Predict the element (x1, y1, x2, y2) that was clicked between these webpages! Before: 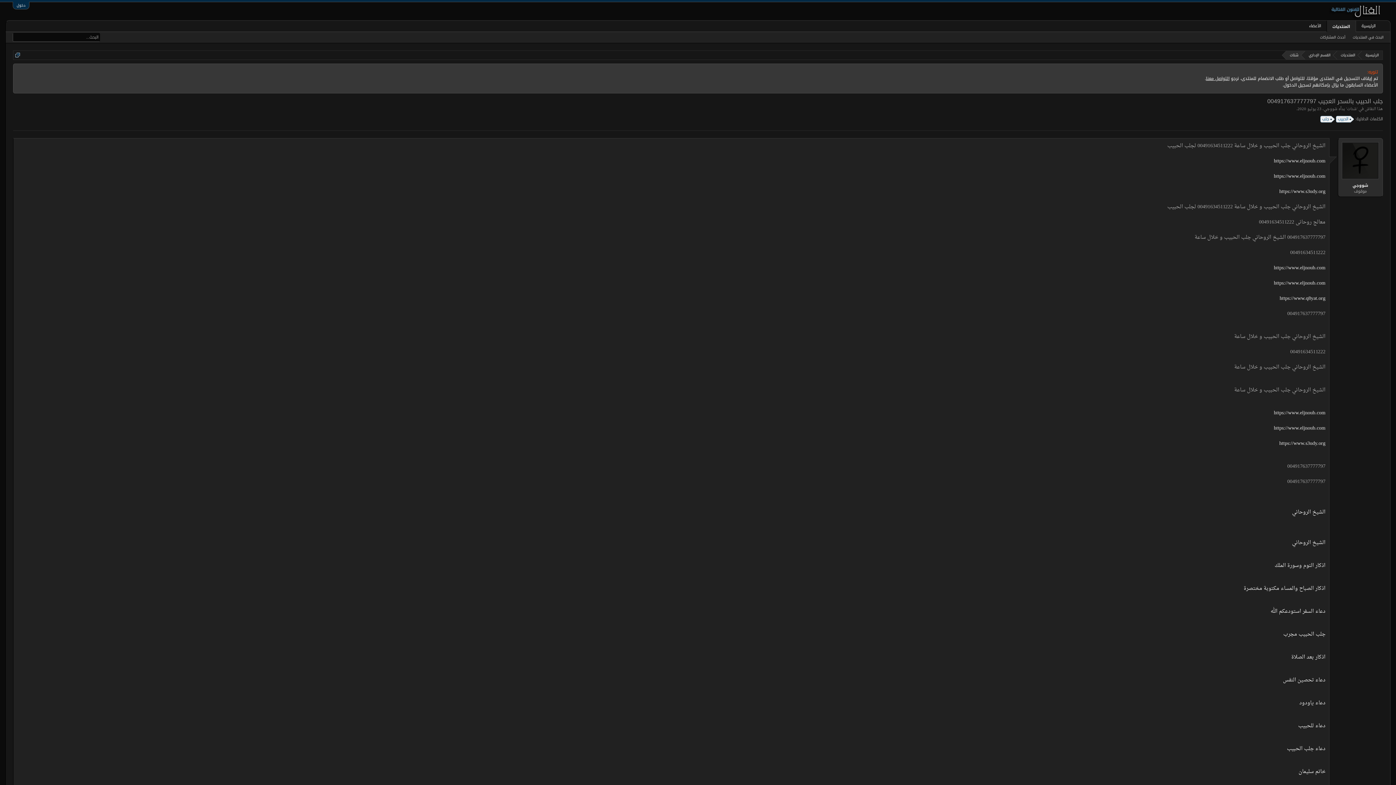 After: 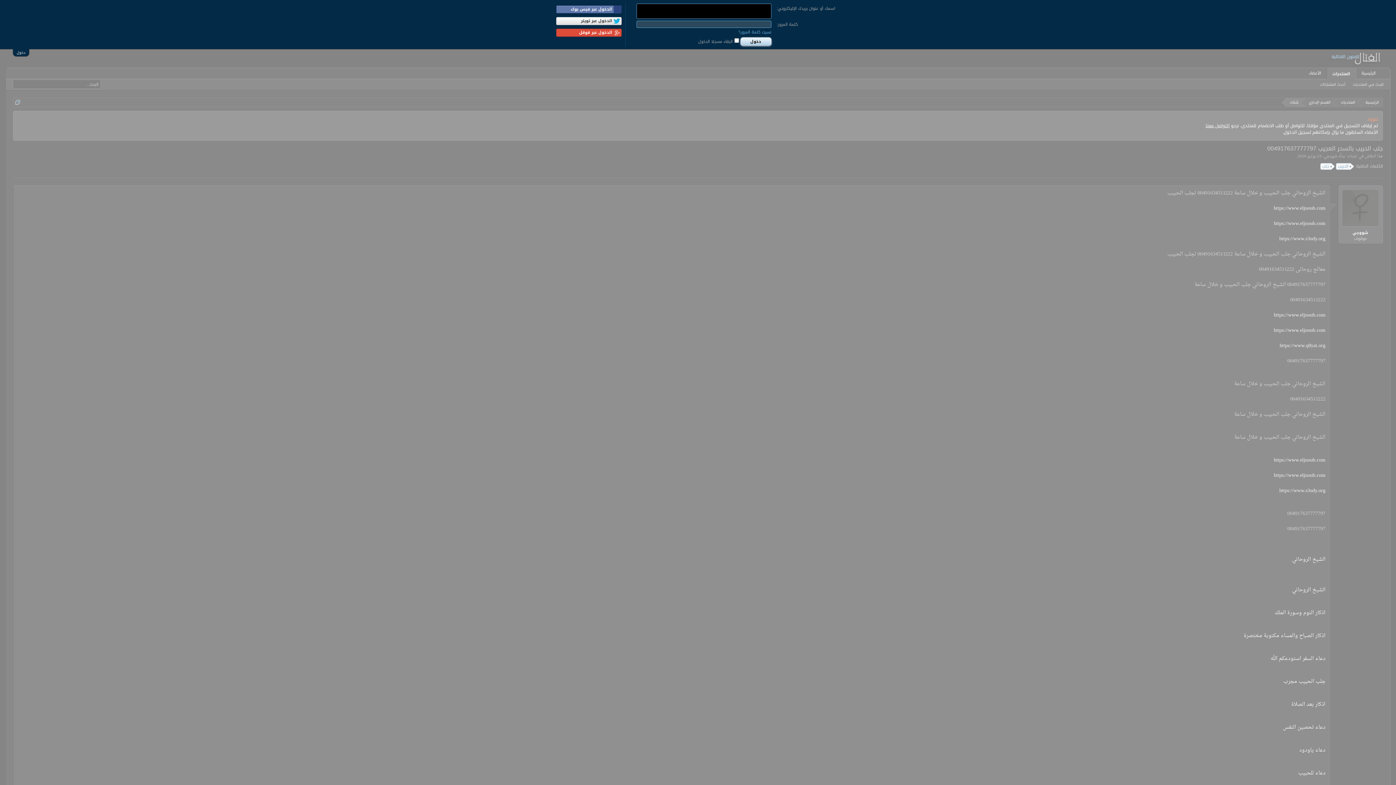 Action: bbox: (16, 1, 25, 8) label: دخول